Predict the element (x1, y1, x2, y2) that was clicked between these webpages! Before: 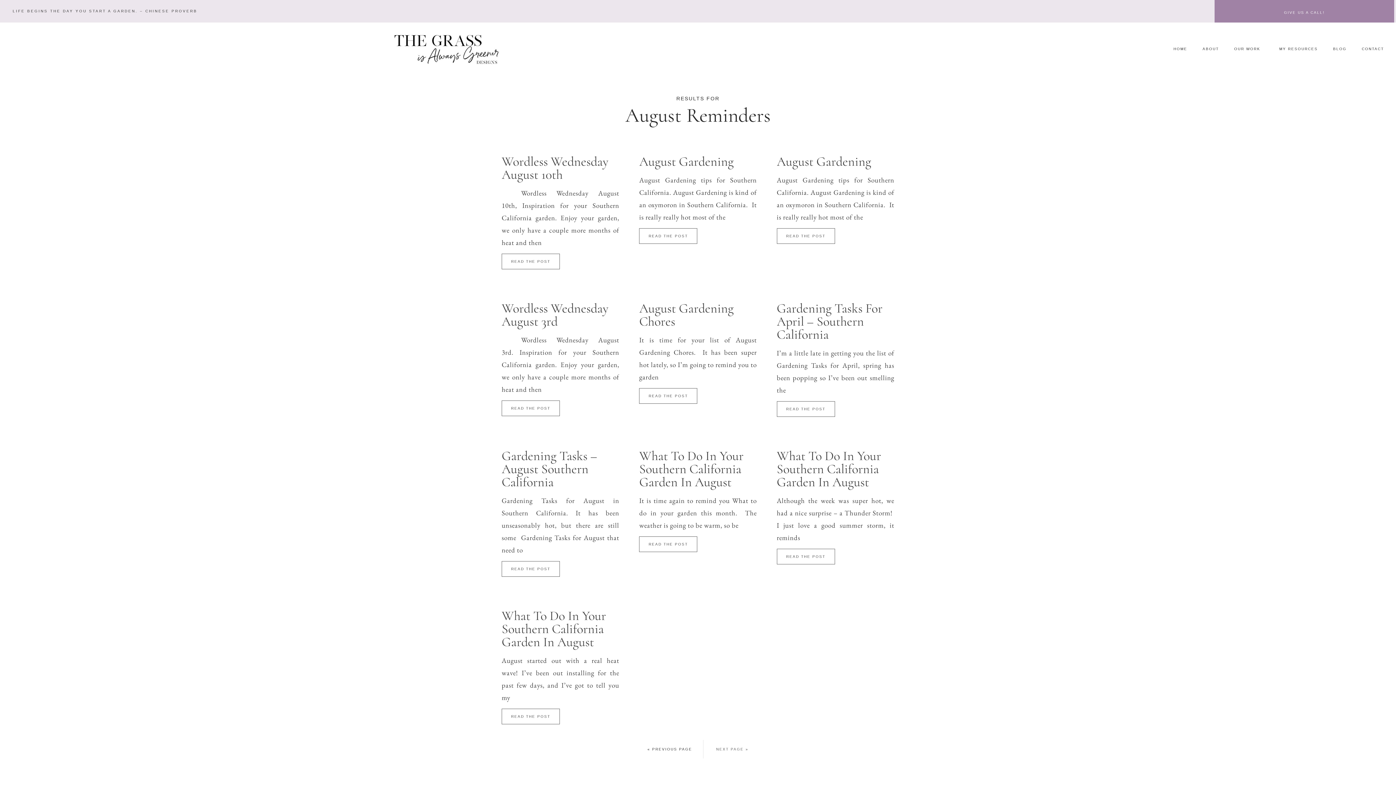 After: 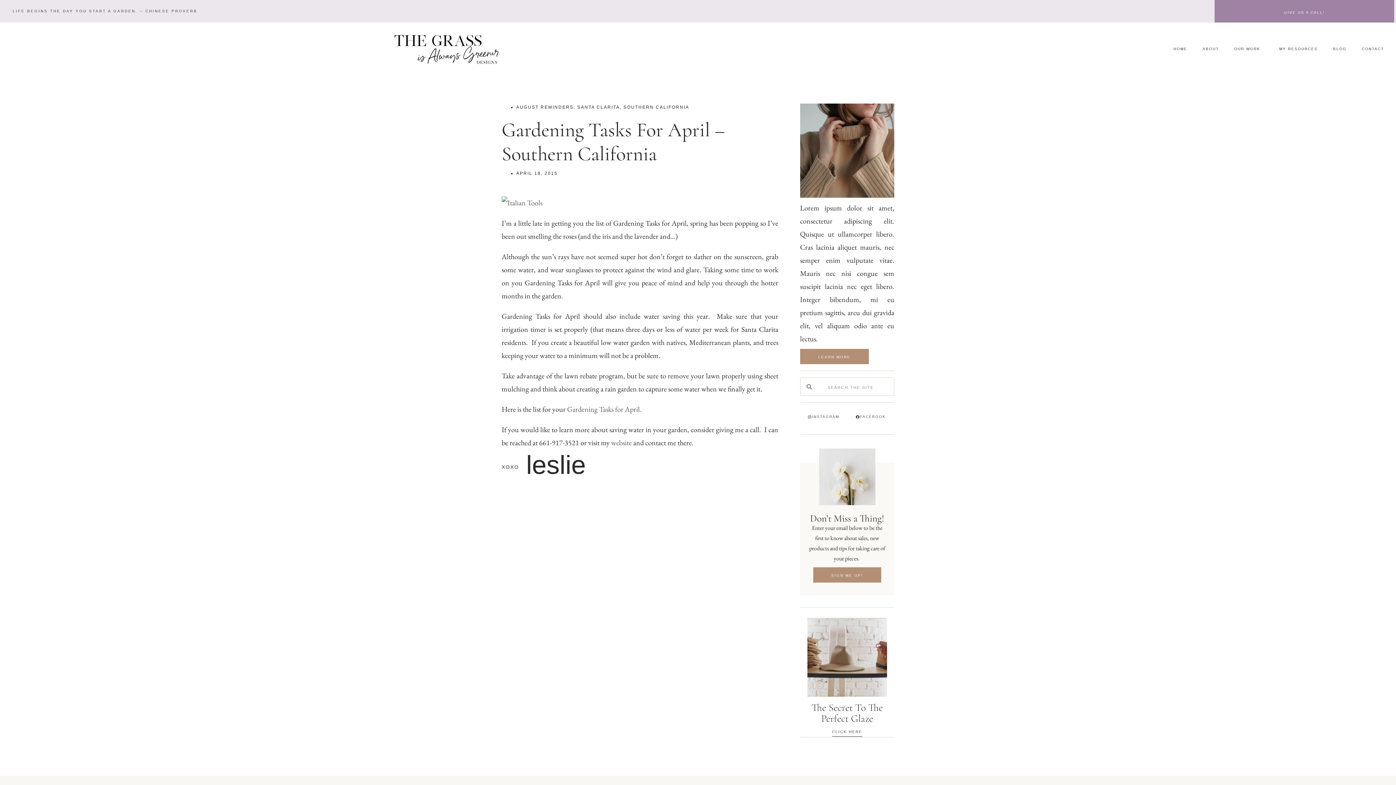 Action: label: Gardening Tasks For April – Southern California bbox: (776, 300, 882, 342)